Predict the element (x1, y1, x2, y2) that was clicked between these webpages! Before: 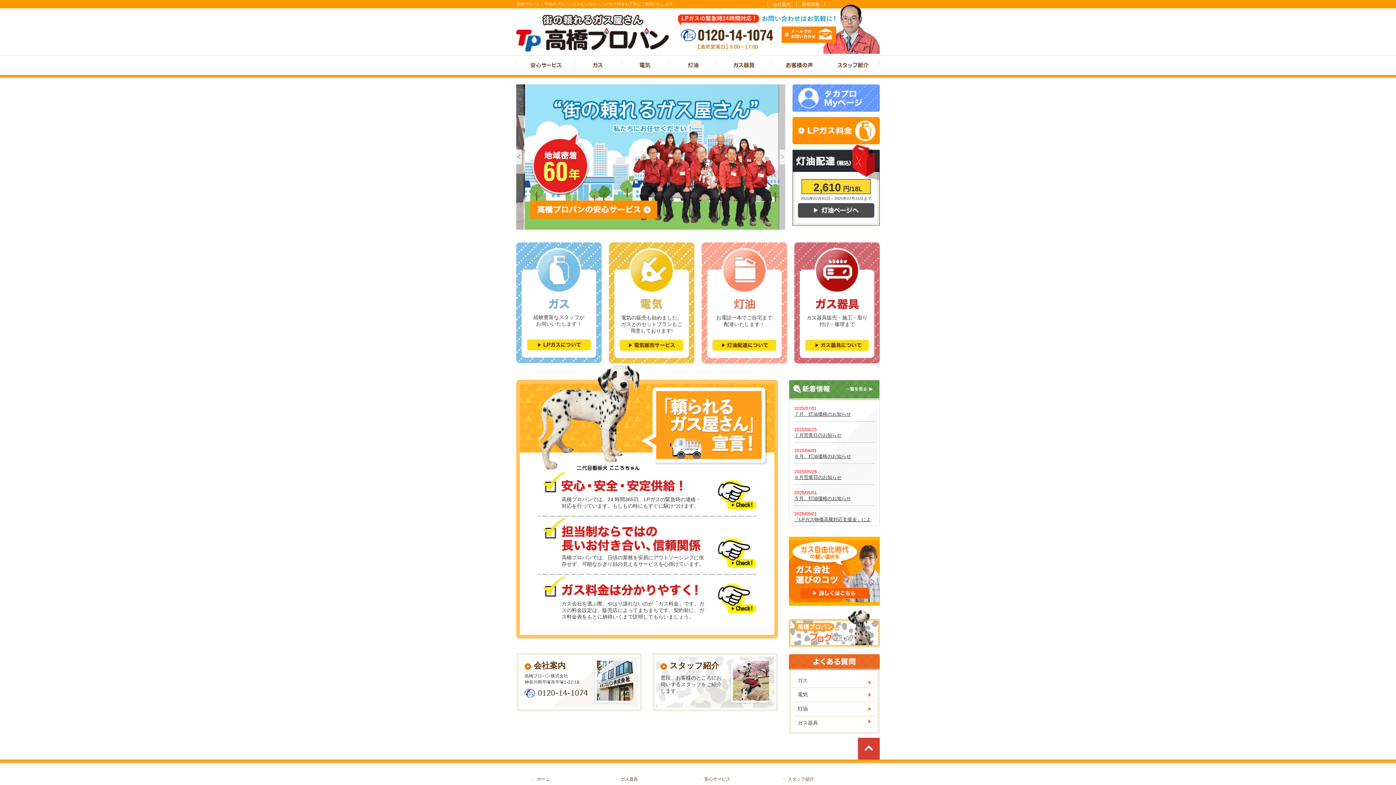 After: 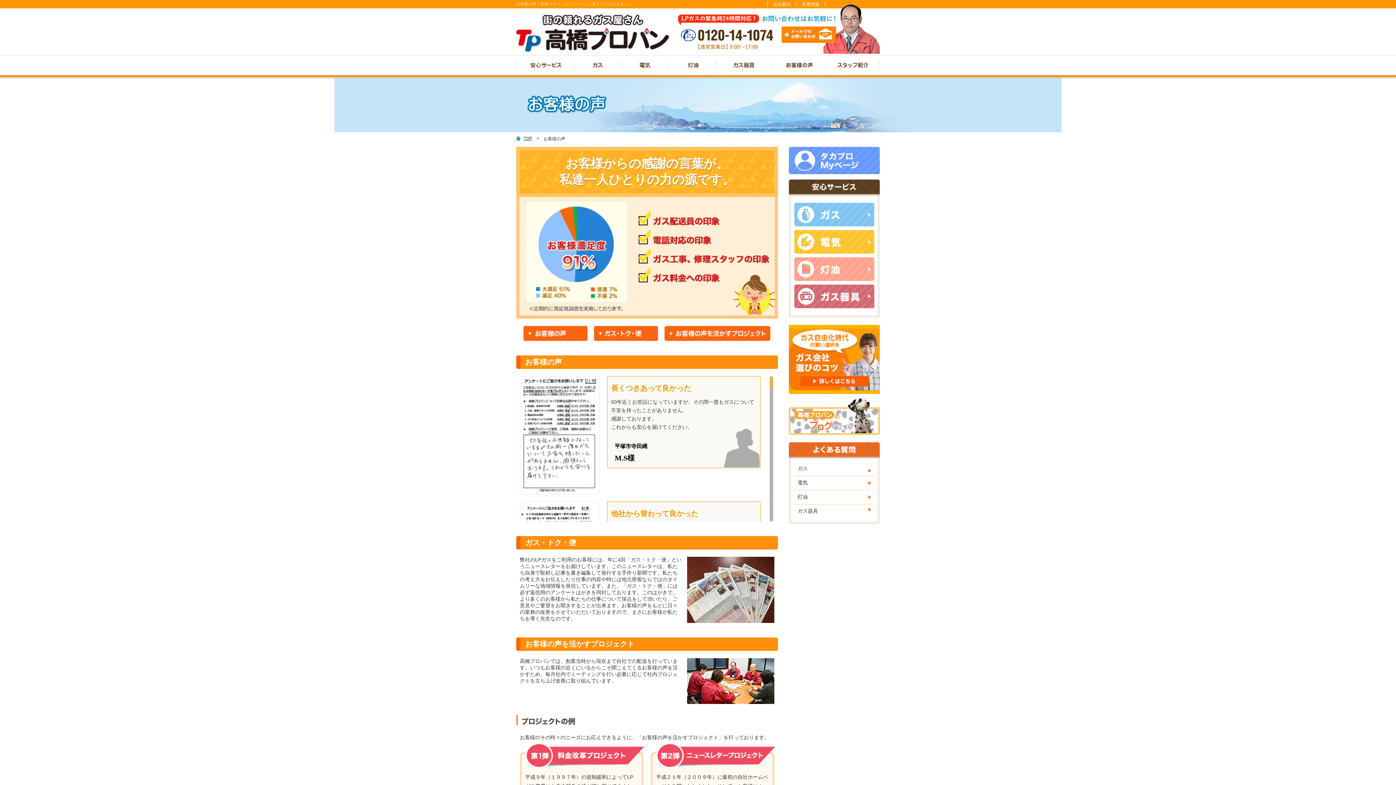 Action: bbox: (770, 60, 825, 66)